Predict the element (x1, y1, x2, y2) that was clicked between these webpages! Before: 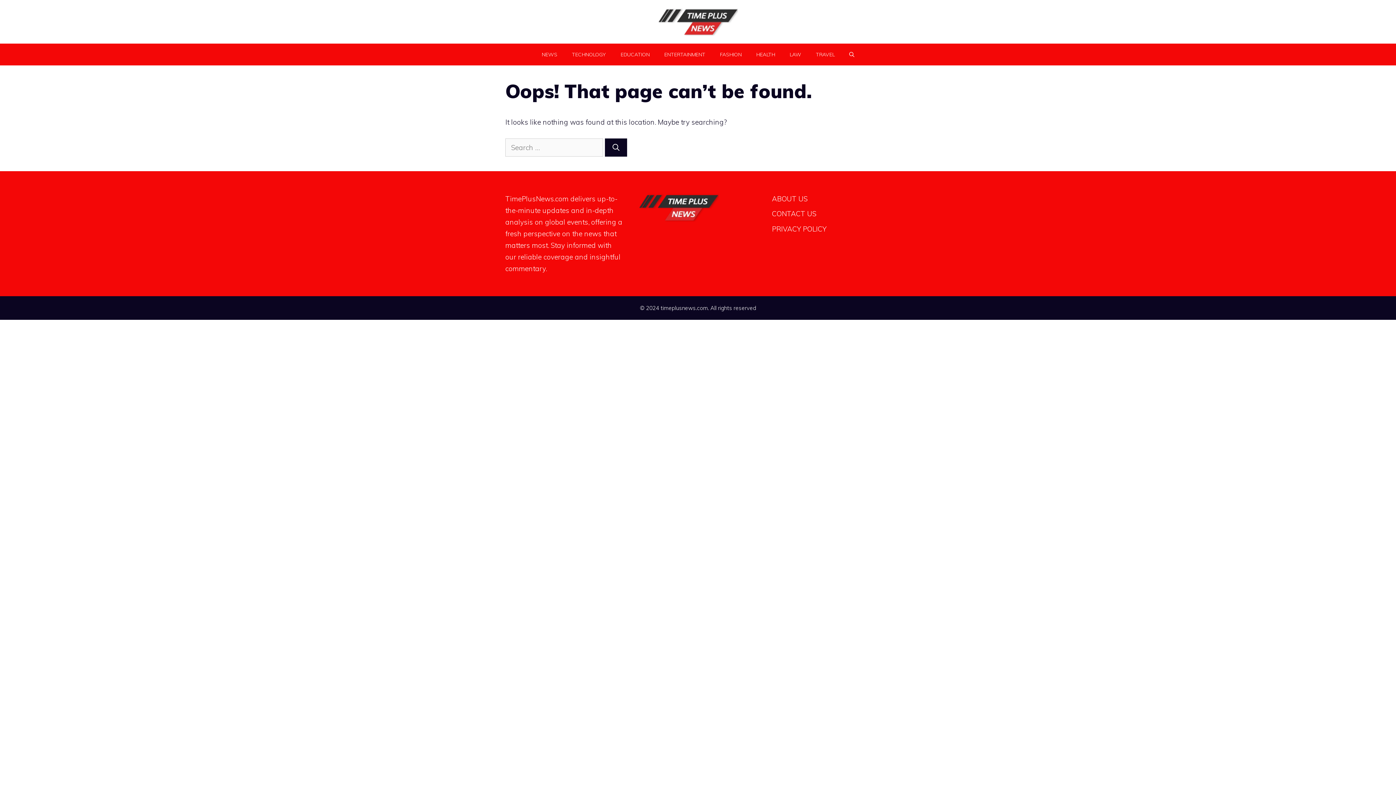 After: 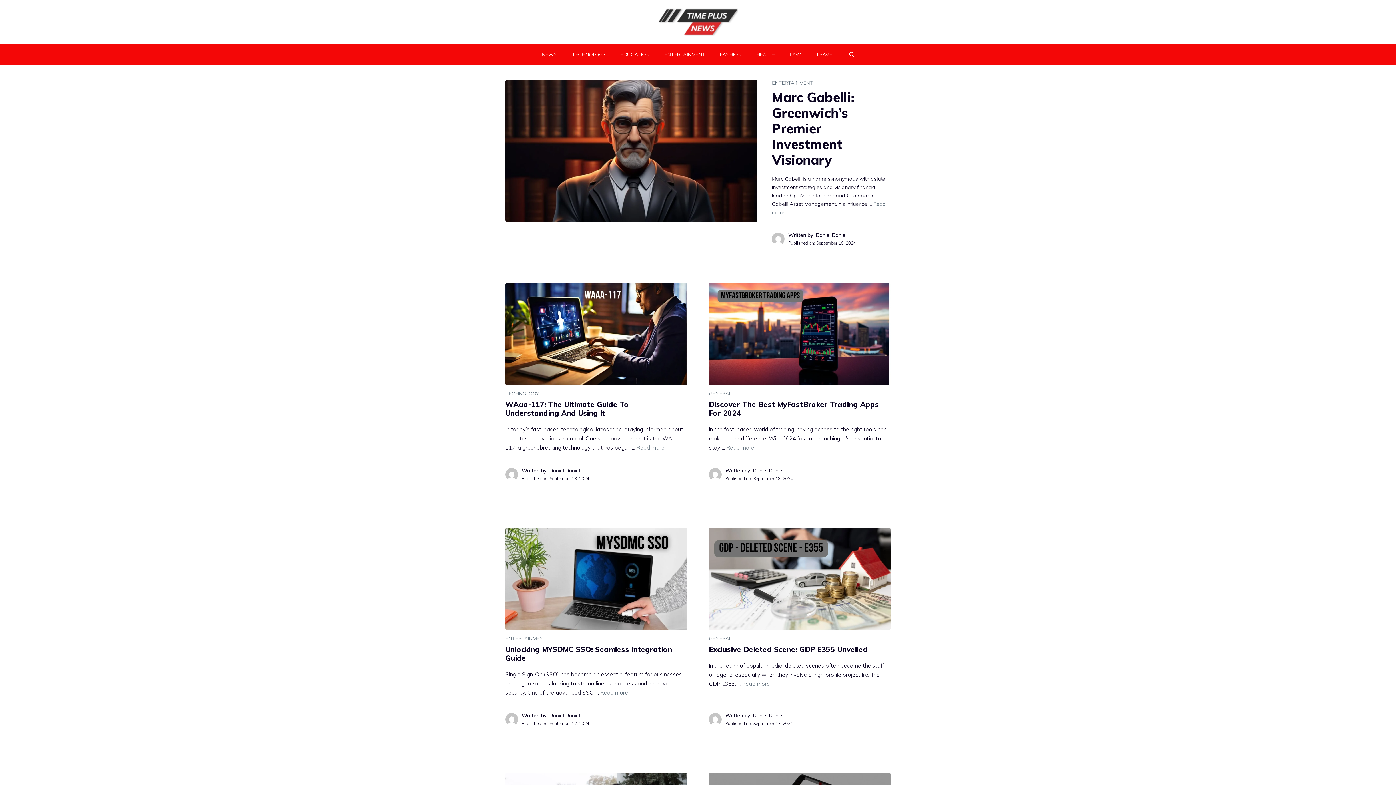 Action: bbox: (658, 16, 738, 25)